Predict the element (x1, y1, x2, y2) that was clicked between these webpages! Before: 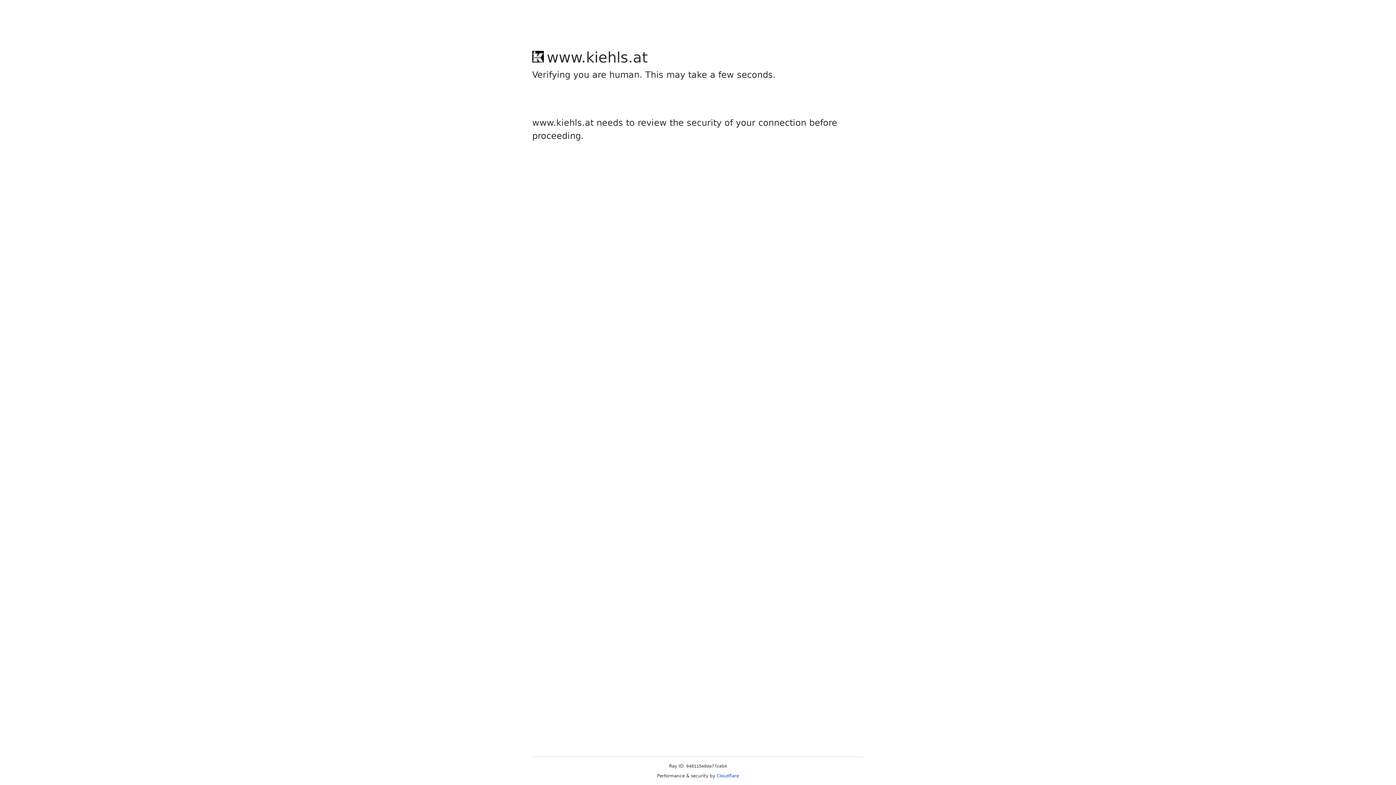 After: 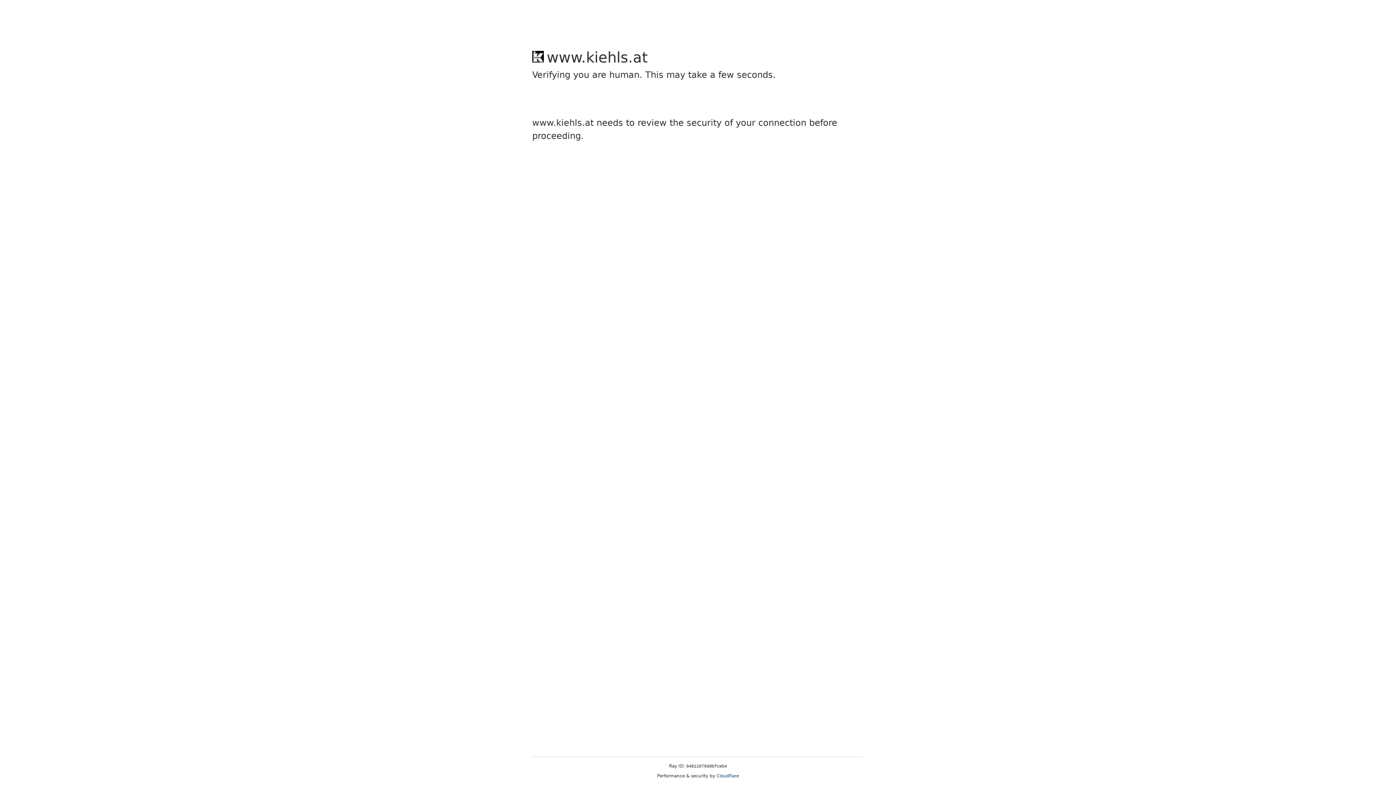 Action: bbox: (716, 773, 739, 778) label: Cloudflare